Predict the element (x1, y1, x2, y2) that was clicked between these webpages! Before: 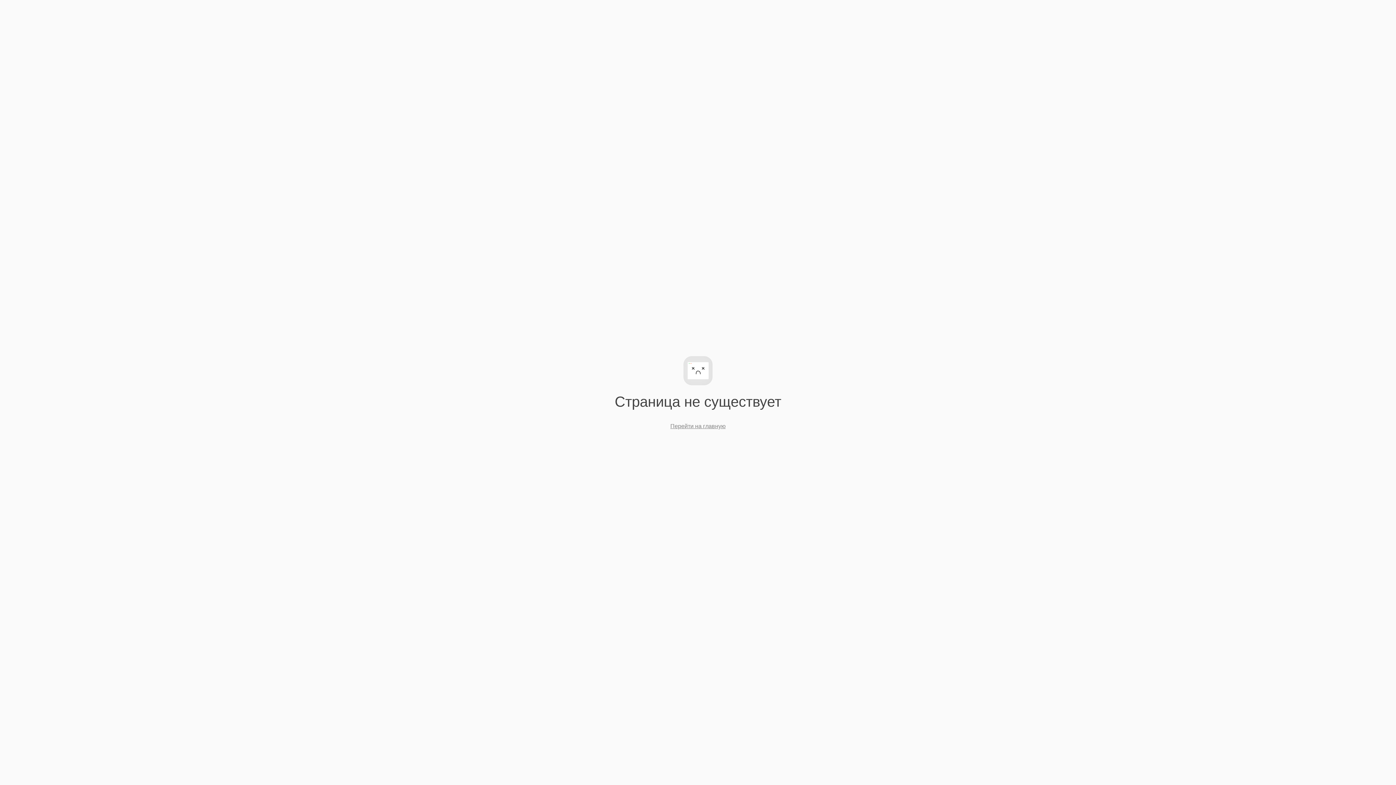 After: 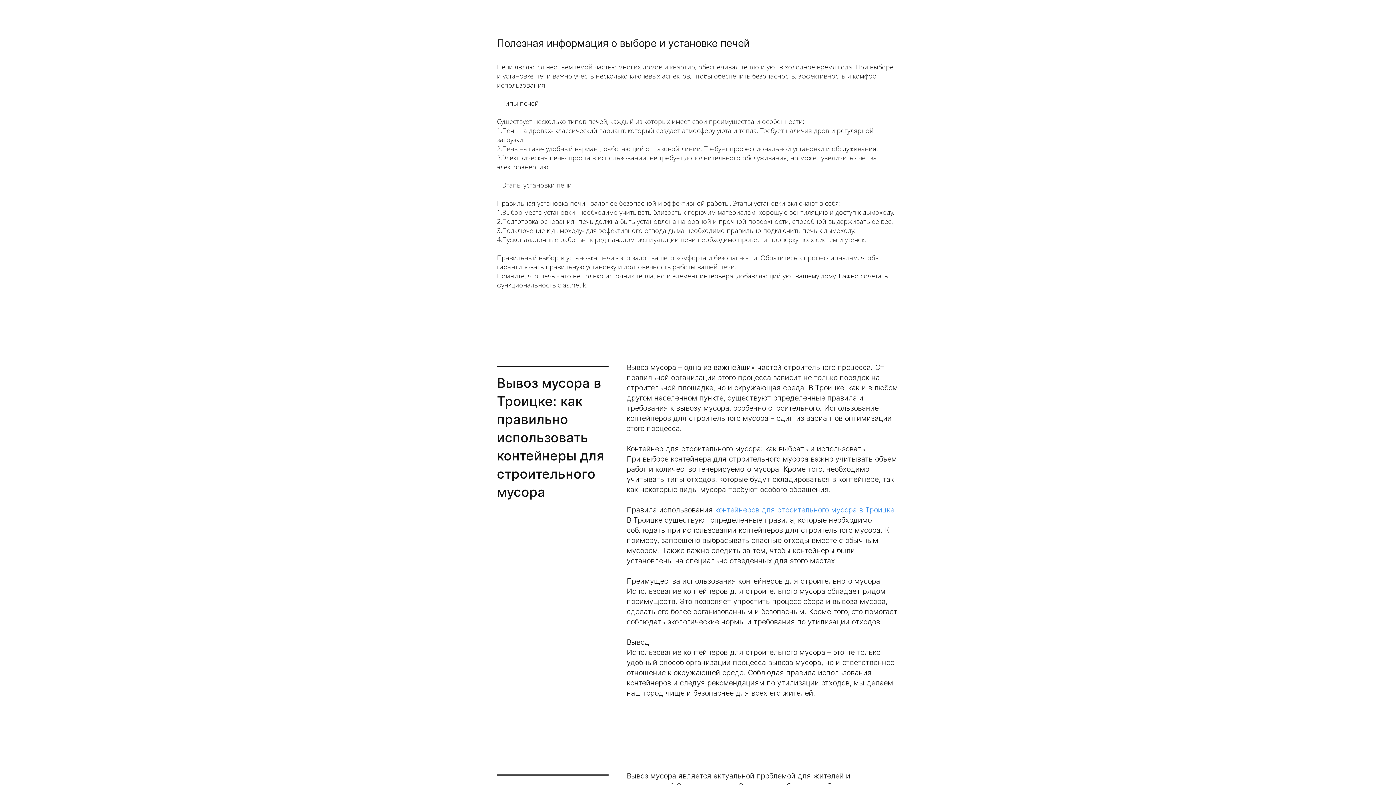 Action: label: Перейти на главную bbox: (670, 423, 725, 429)